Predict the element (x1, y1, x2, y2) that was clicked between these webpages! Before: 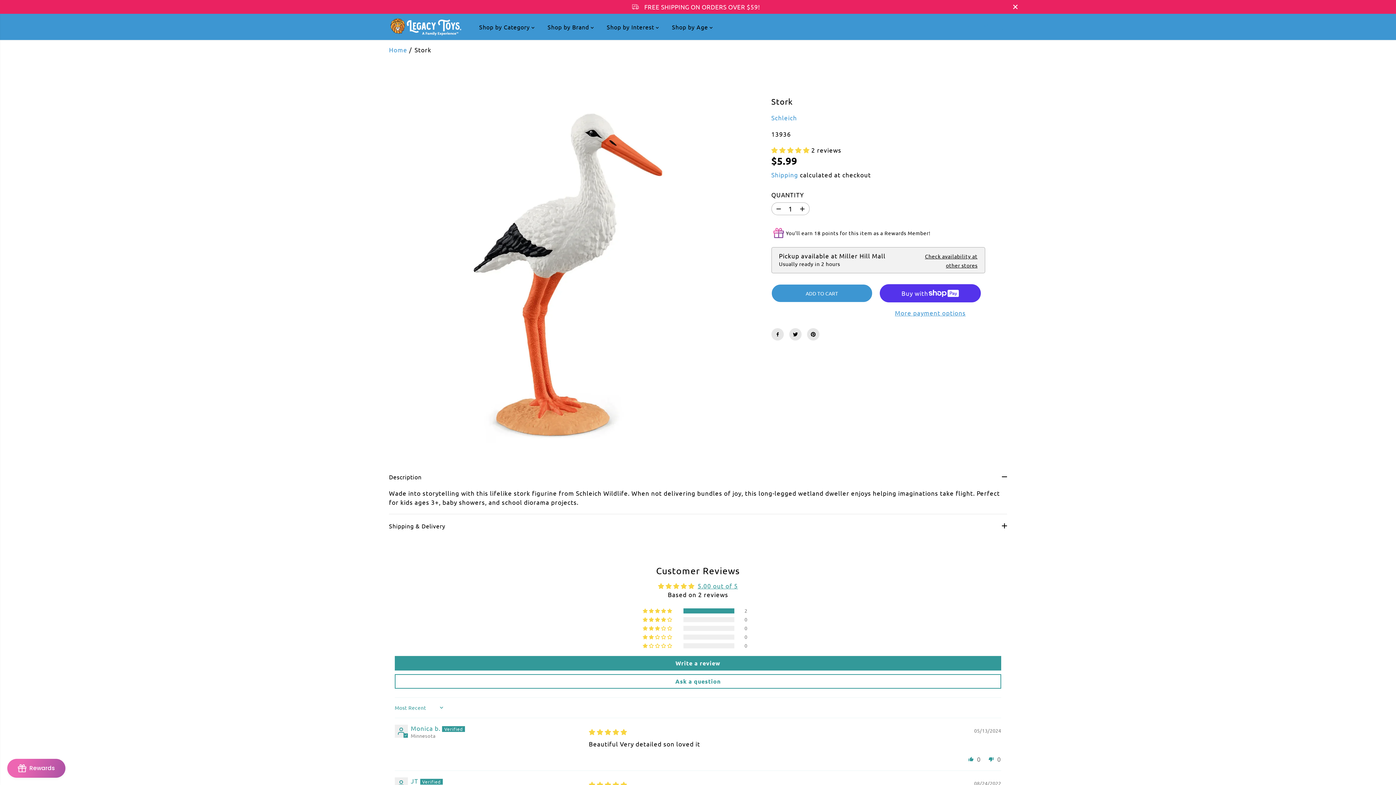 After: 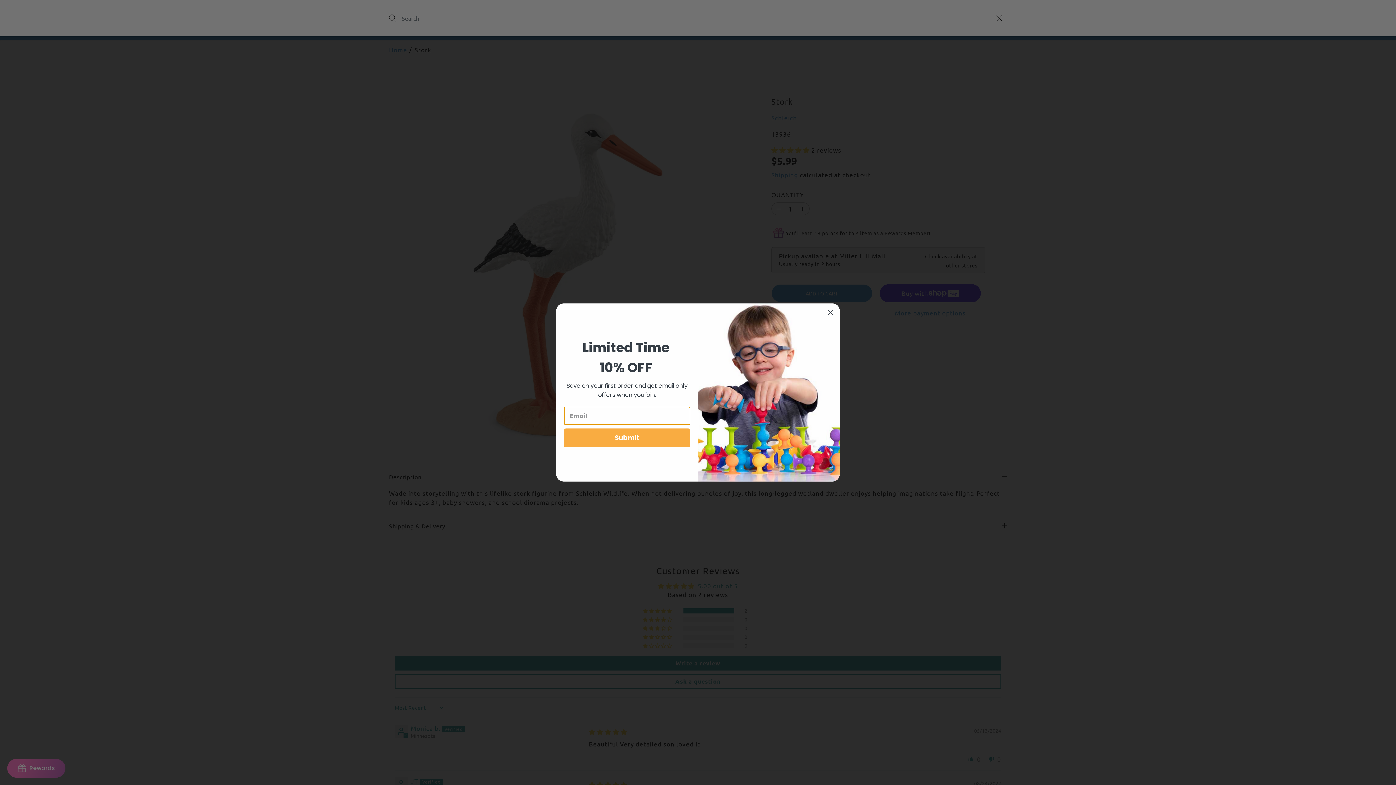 Action: bbox: (965, 20, 978, 33)